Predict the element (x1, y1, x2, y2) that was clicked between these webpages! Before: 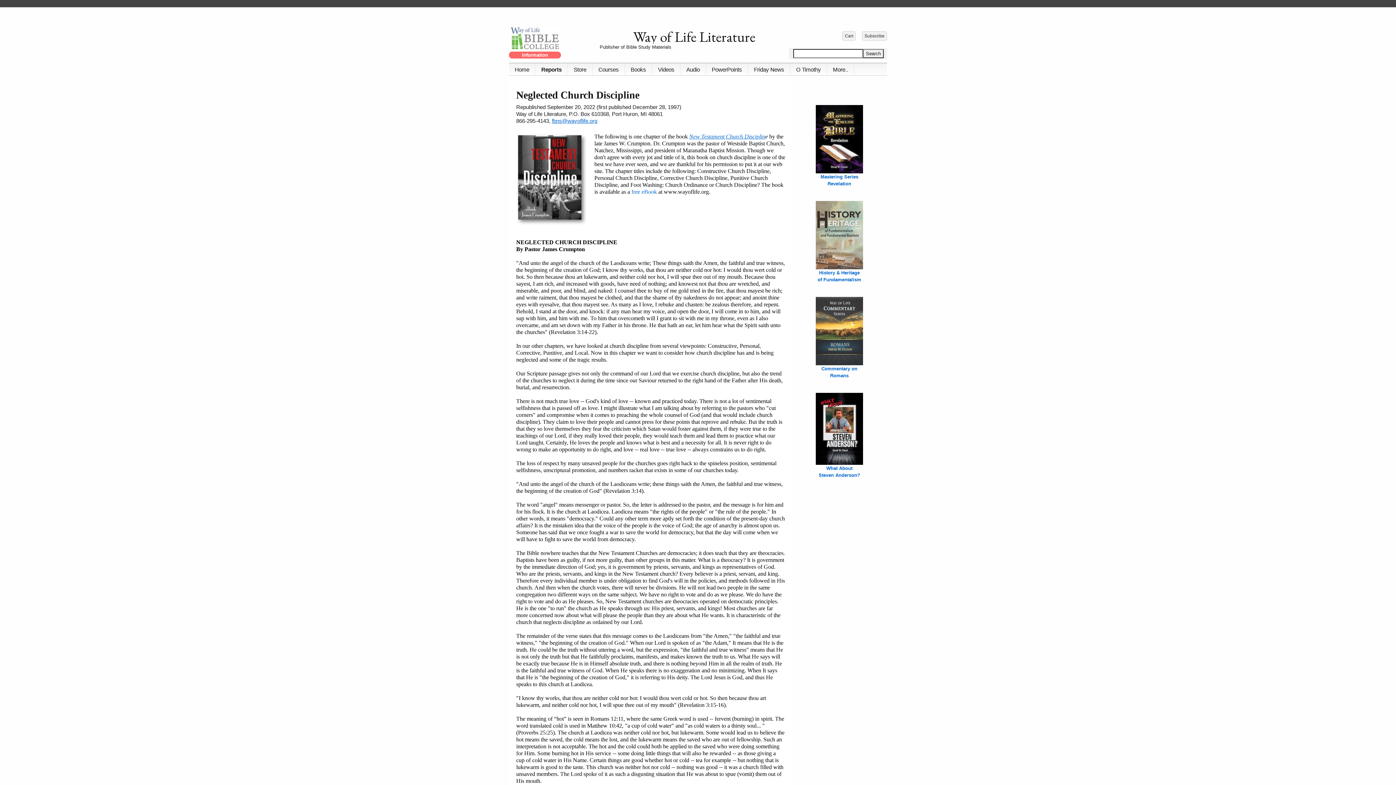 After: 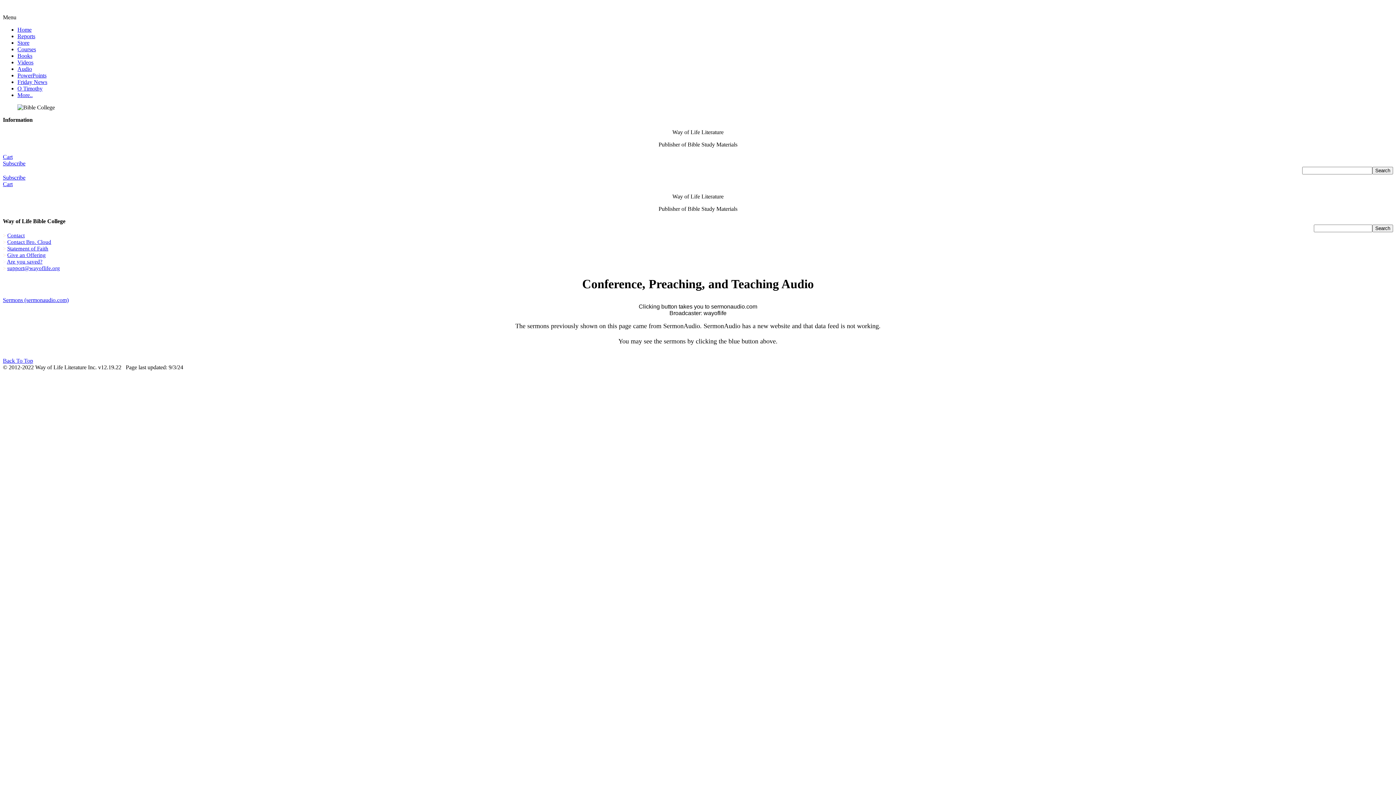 Action: label: Audio bbox: (680, 63, 706, 76)